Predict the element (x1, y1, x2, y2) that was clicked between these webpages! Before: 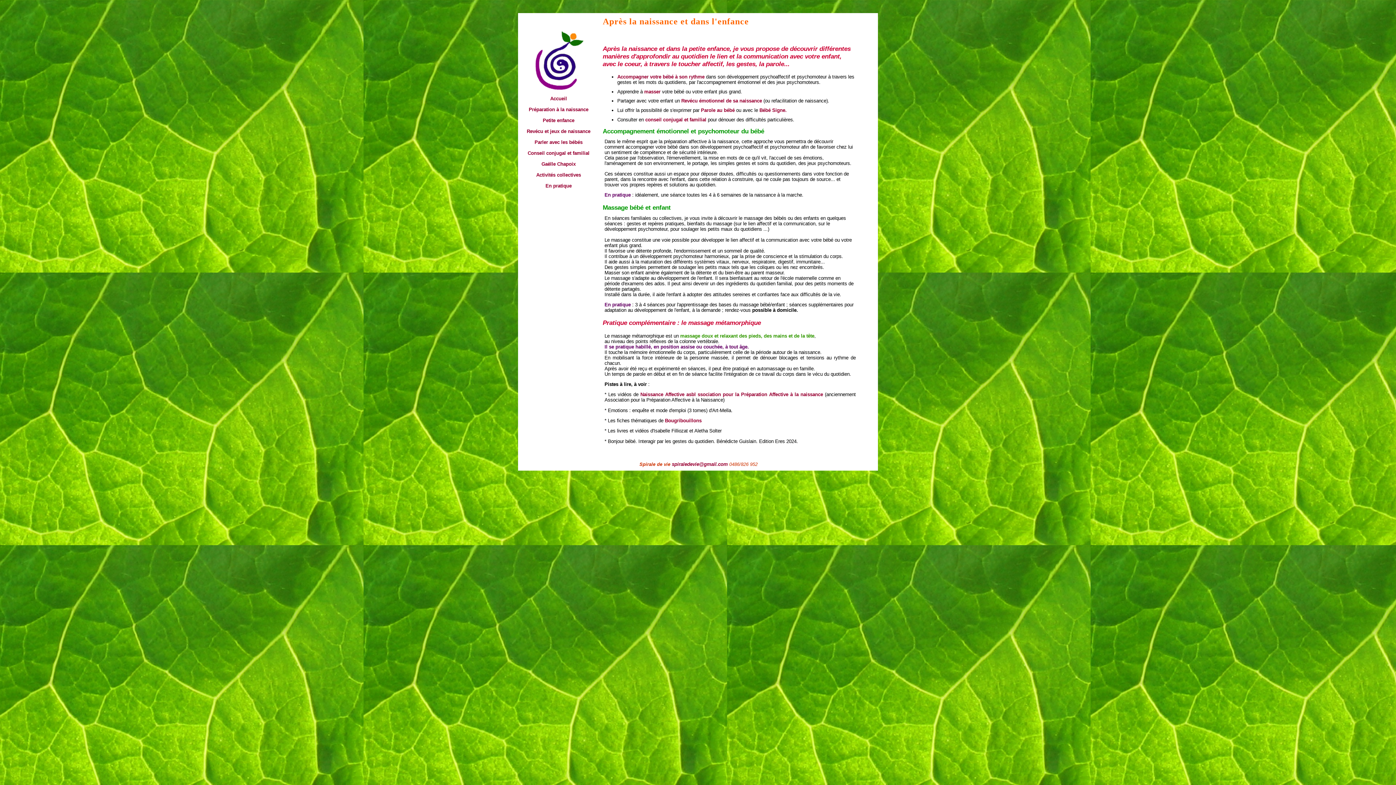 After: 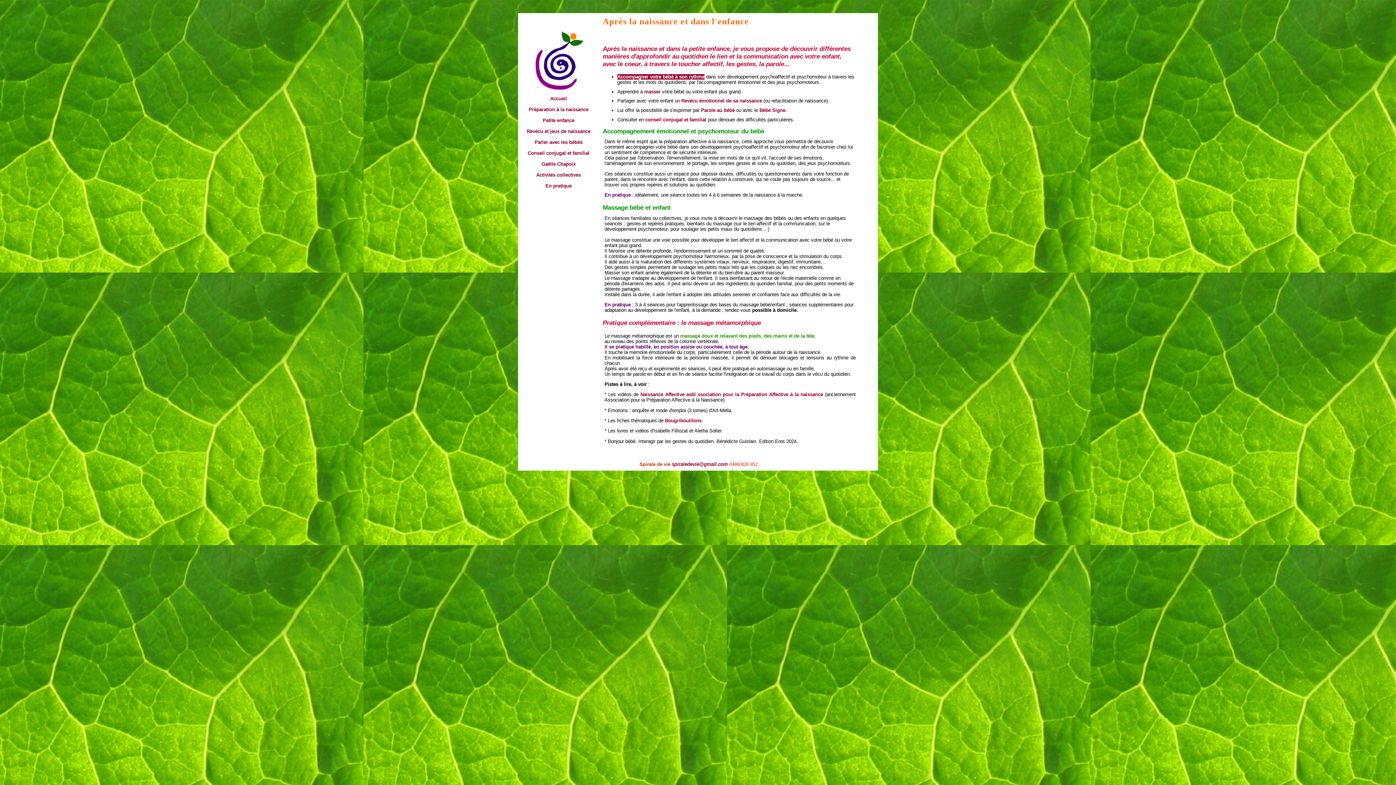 Action: label: Accompagner votre bébé à son rythme bbox: (617, 74, 704, 79)